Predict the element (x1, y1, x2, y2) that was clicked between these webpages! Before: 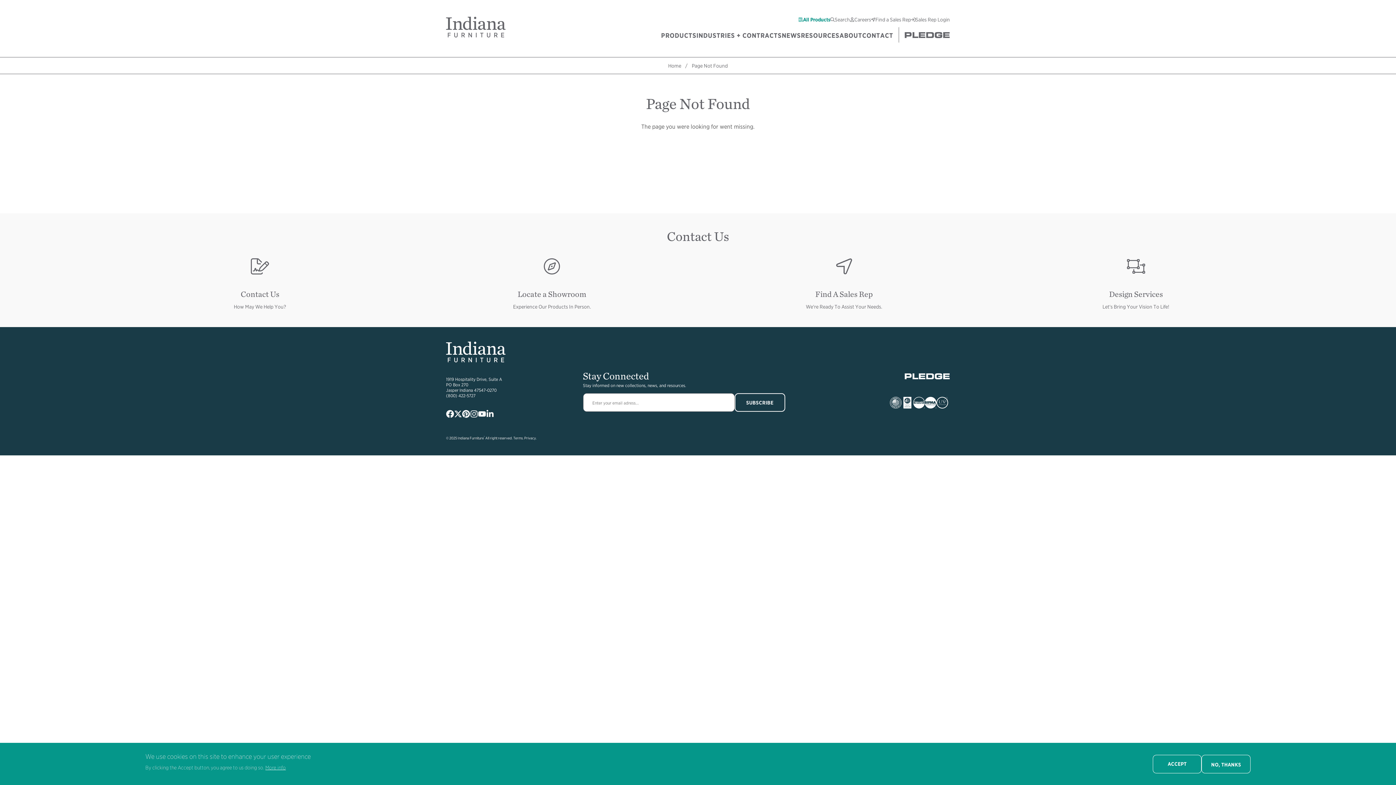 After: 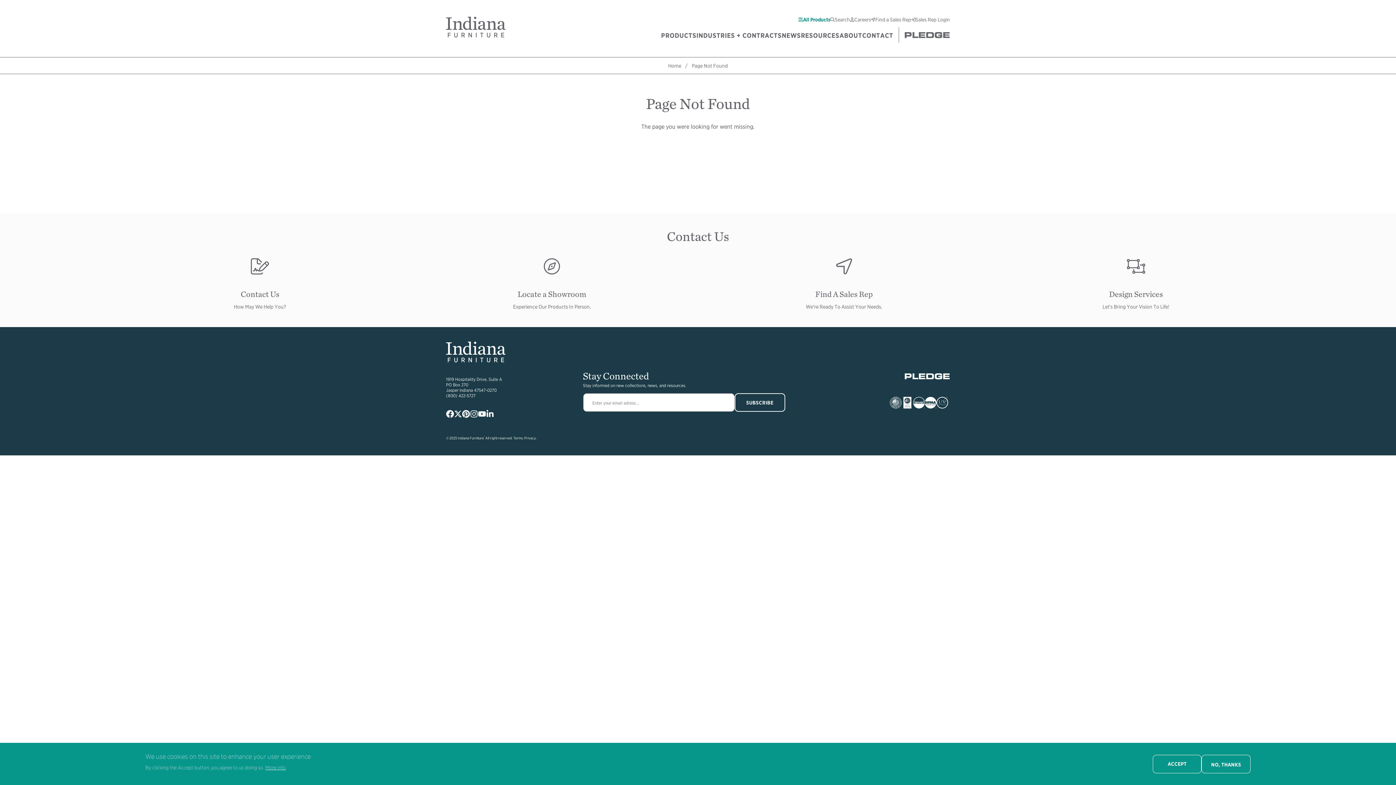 Action: bbox: (478, 410, 486, 420) label: Image